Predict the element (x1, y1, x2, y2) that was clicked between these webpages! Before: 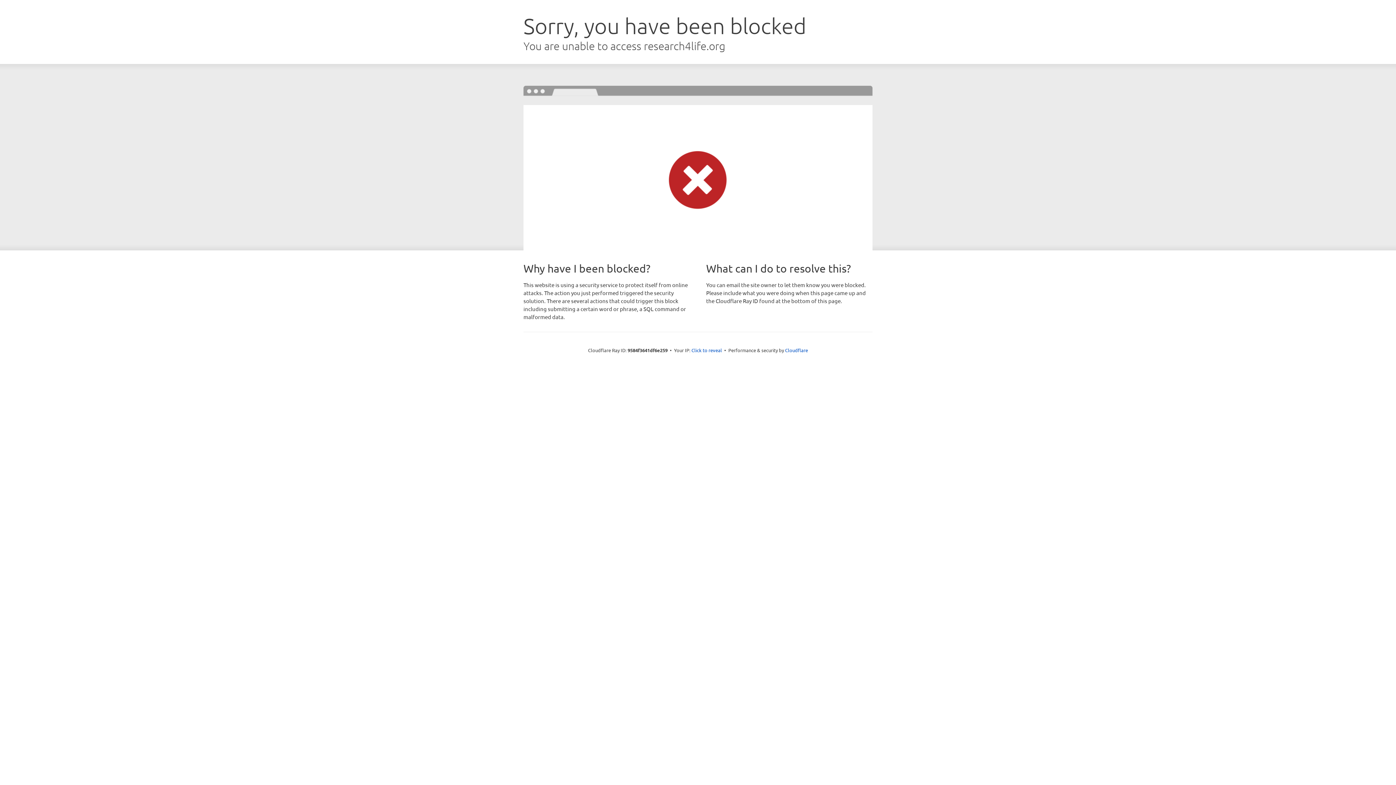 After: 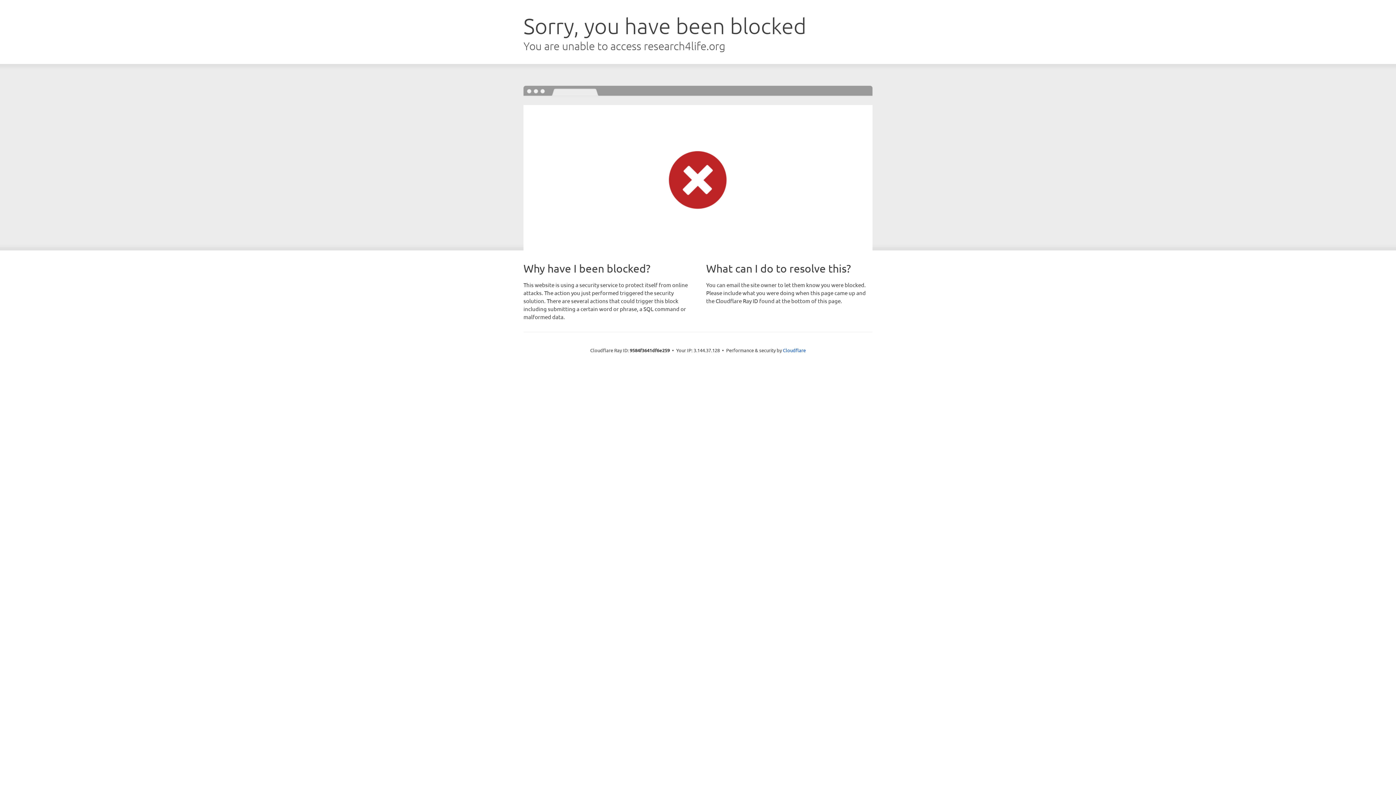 Action: bbox: (691, 346, 722, 353) label: Click to reveal